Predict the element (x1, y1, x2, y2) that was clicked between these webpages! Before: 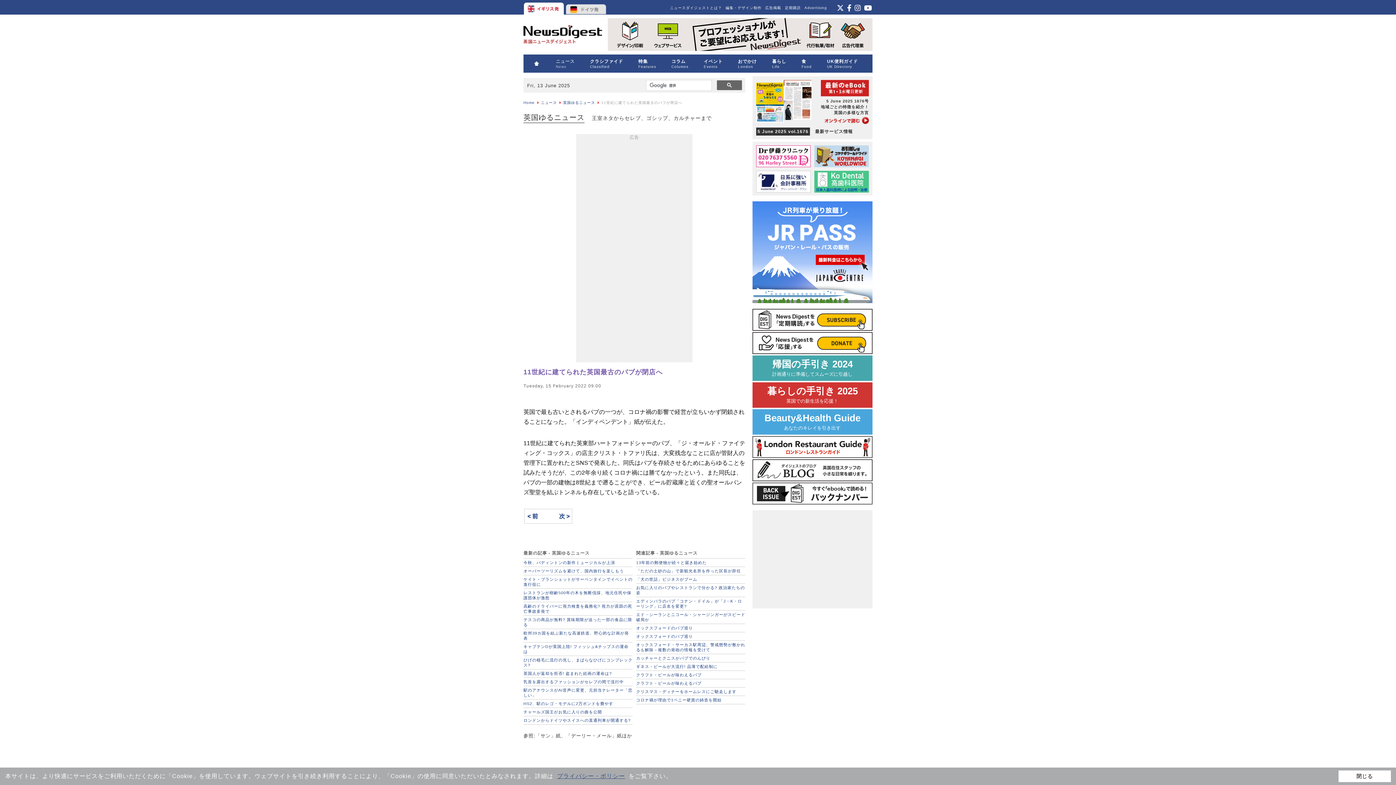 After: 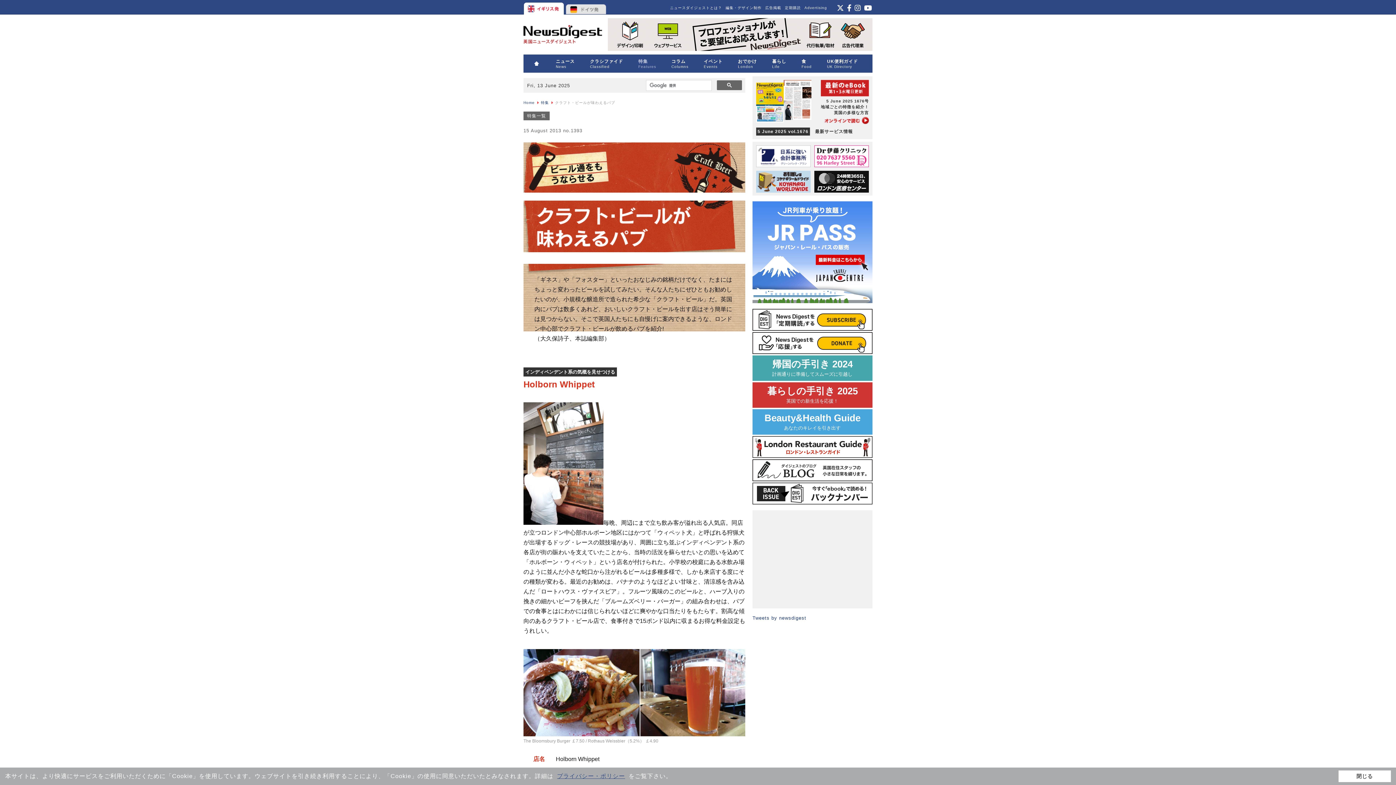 Action: label: クラフト・ビールが味わえるパブ bbox: (636, 680, 745, 687)